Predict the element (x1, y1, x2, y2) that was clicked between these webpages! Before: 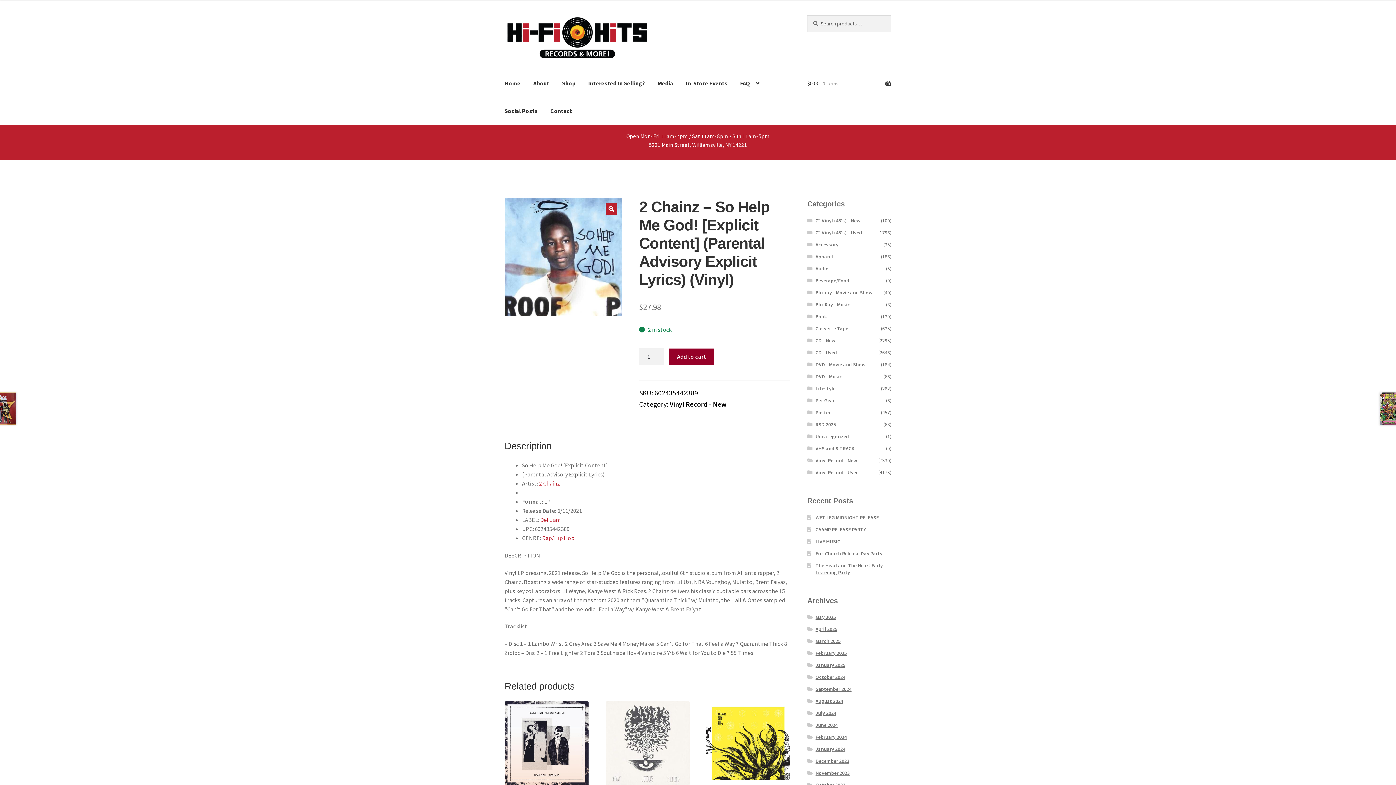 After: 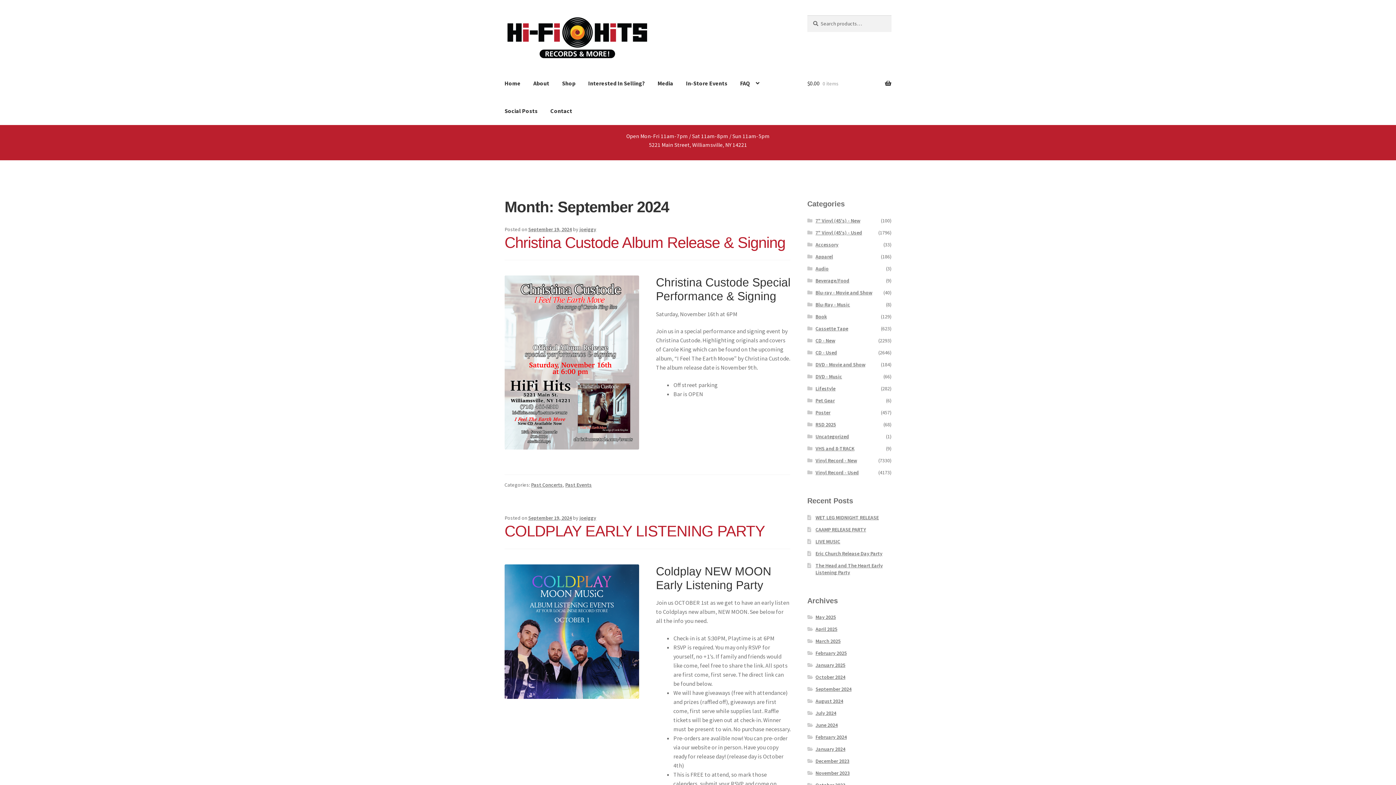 Action: bbox: (815, 686, 851, 692) label: September 2024